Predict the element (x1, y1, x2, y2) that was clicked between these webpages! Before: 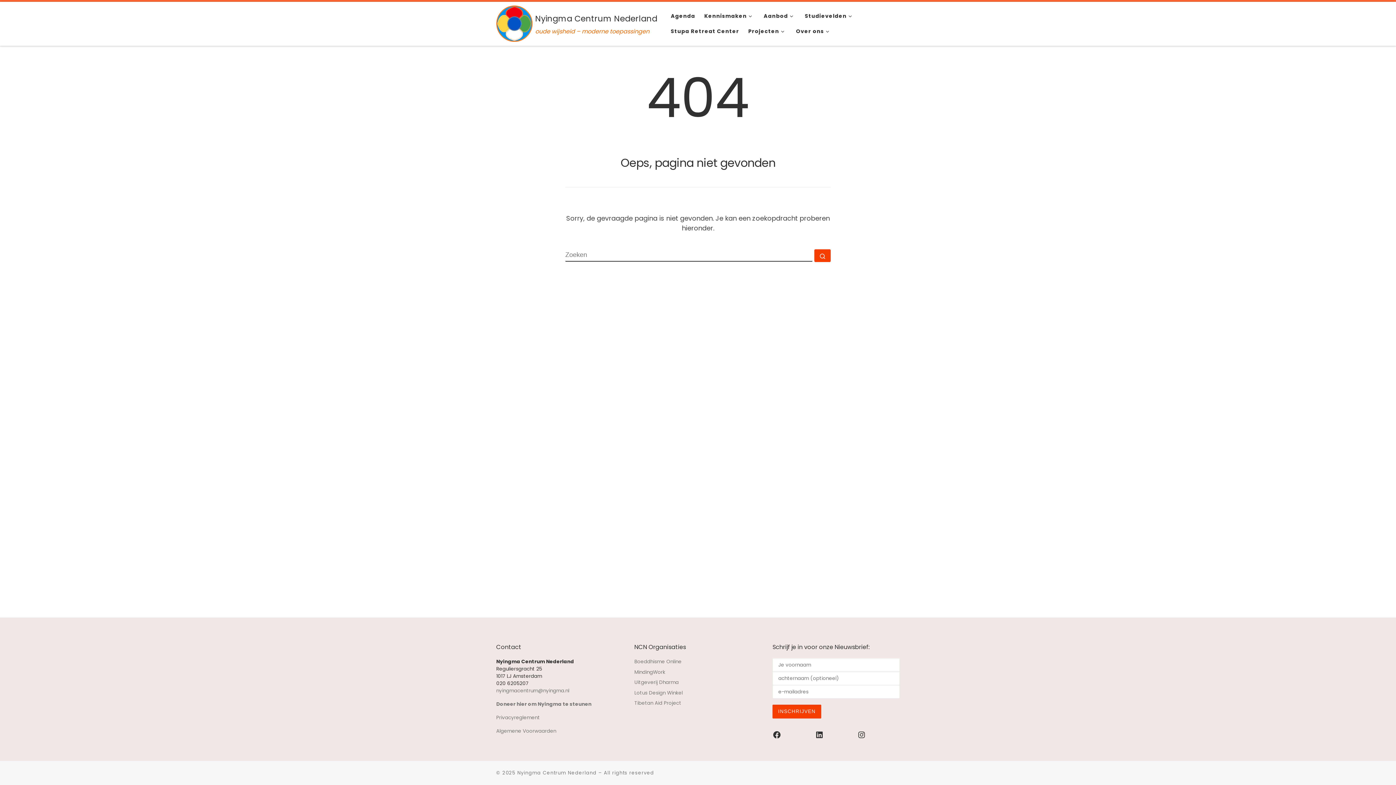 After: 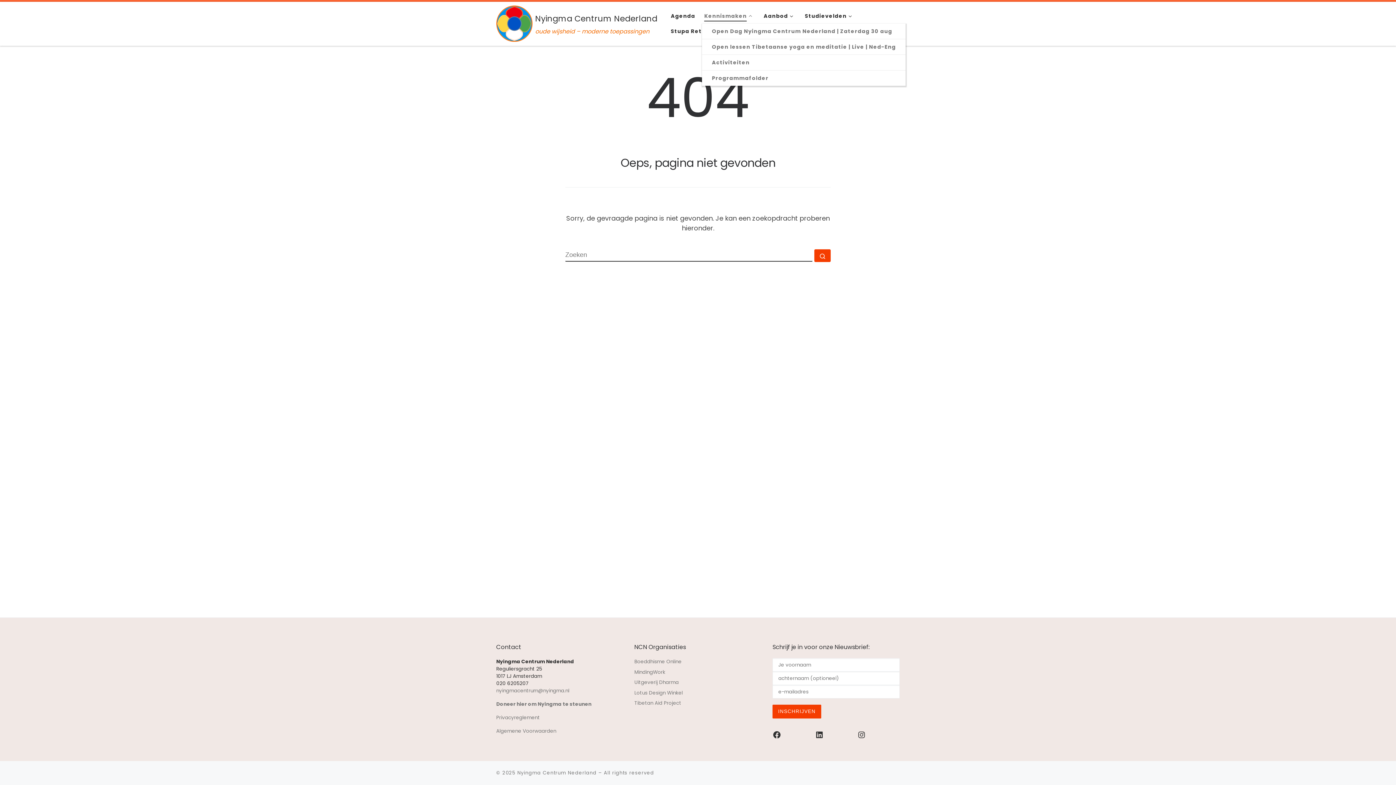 Action: bbox: (702, 8, 757, 23) label: Kennismaken